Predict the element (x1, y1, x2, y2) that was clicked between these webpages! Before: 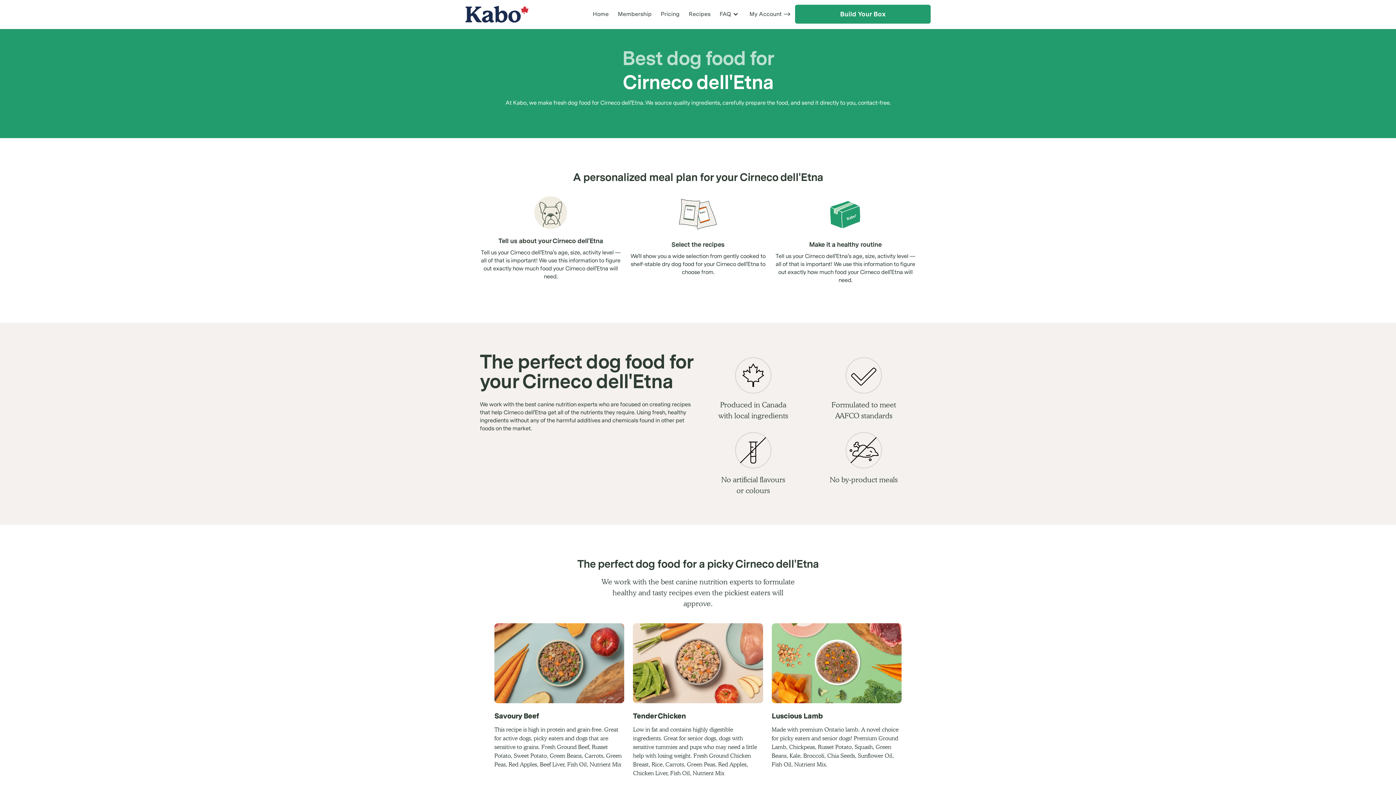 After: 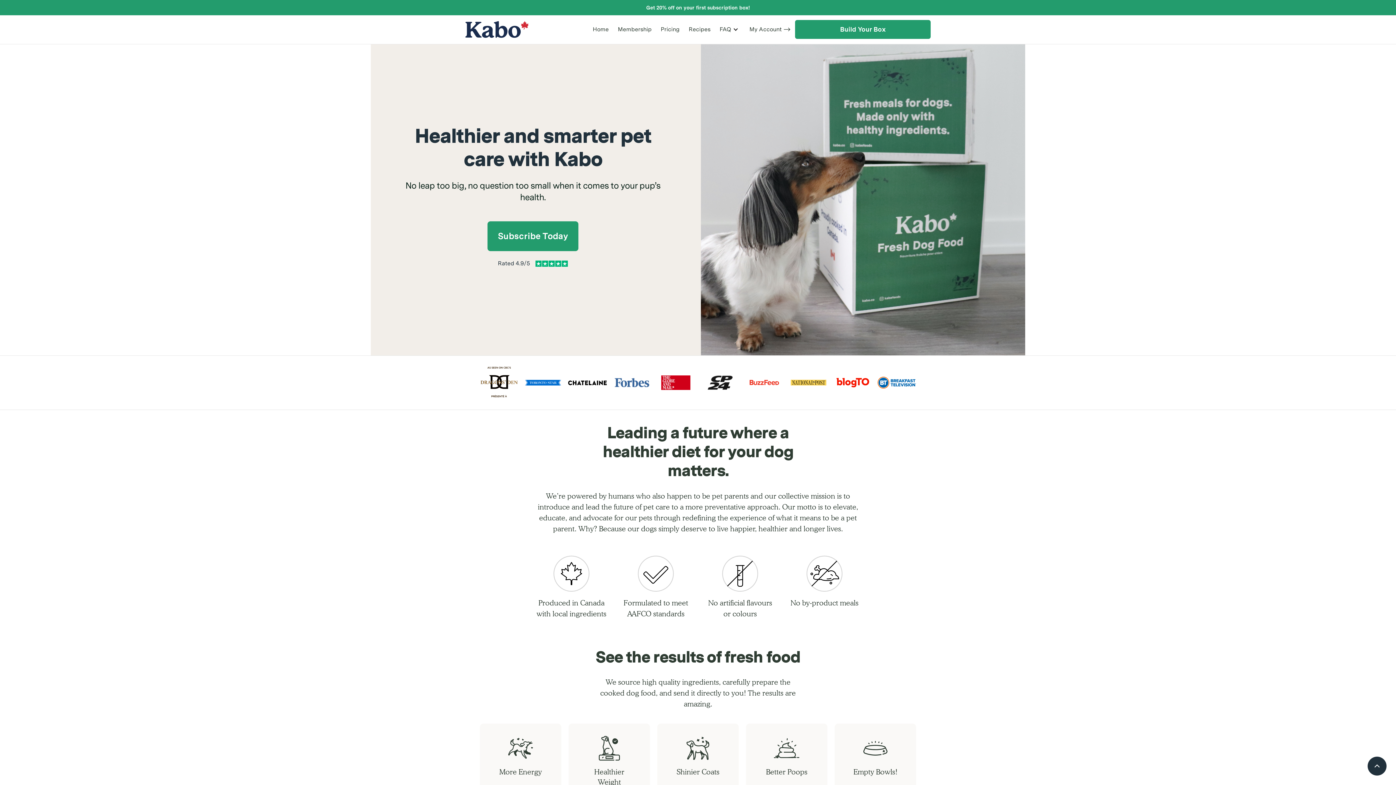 Action: bbox: (614, 9, 657, 19) label: Membership